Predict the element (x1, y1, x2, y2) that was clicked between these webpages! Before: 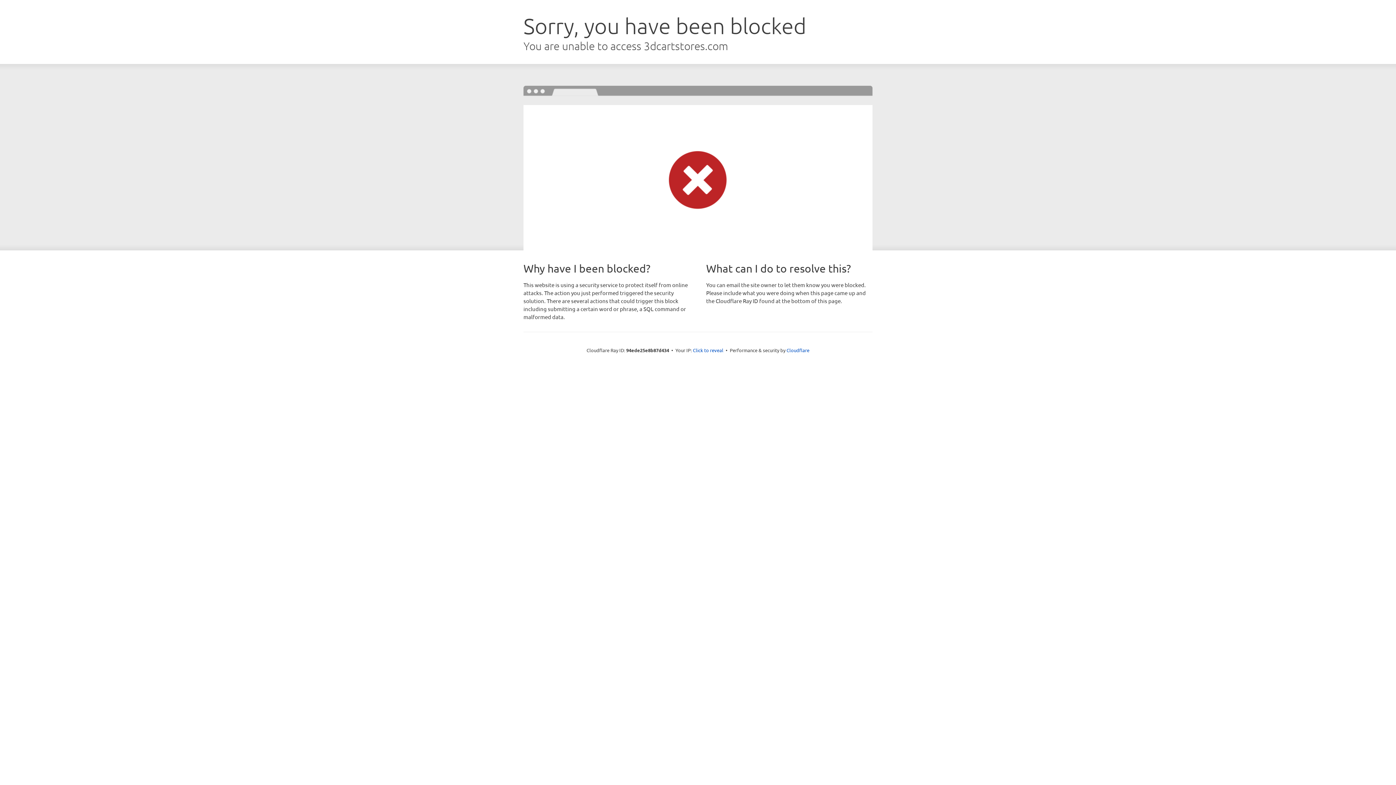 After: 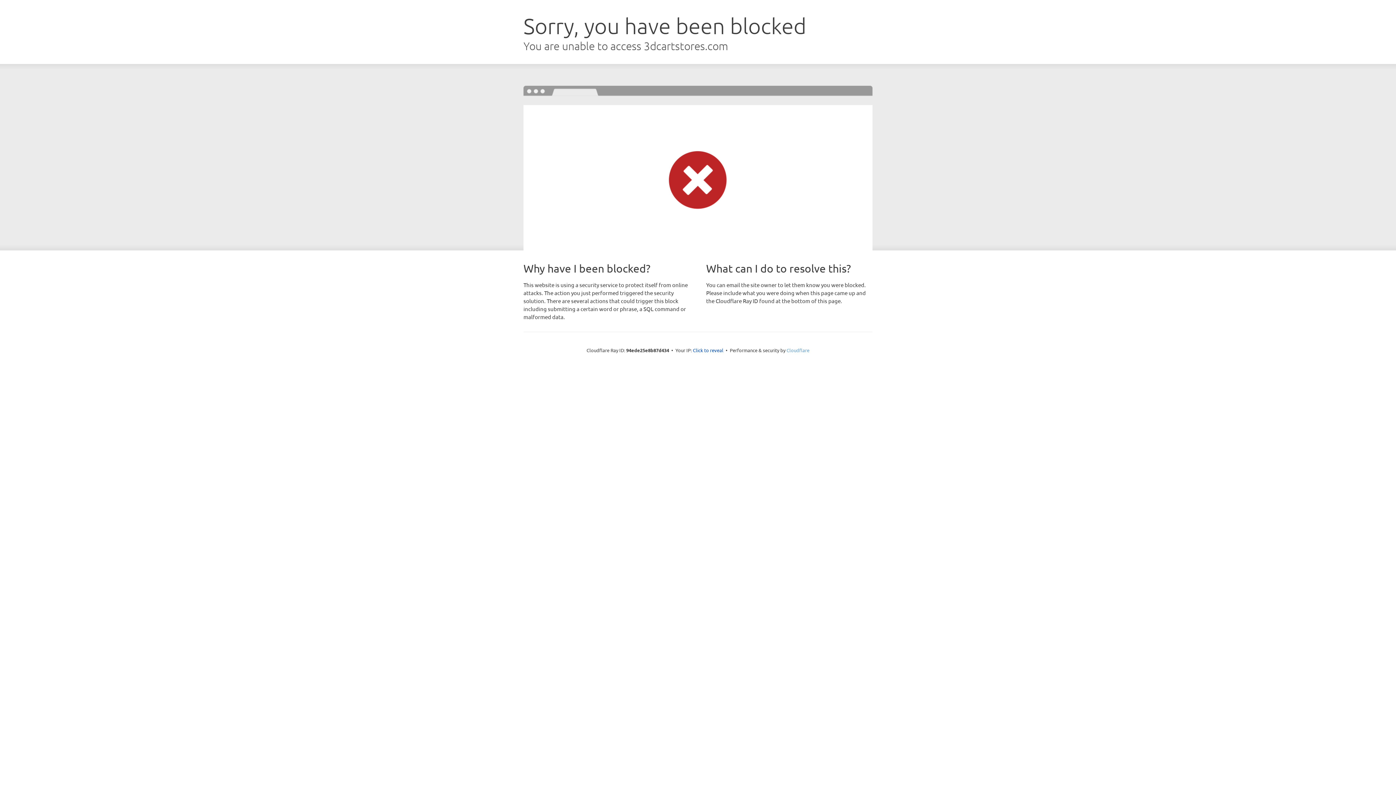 Action: bbox: (786, 347, 809, 353) label: Cloudflare